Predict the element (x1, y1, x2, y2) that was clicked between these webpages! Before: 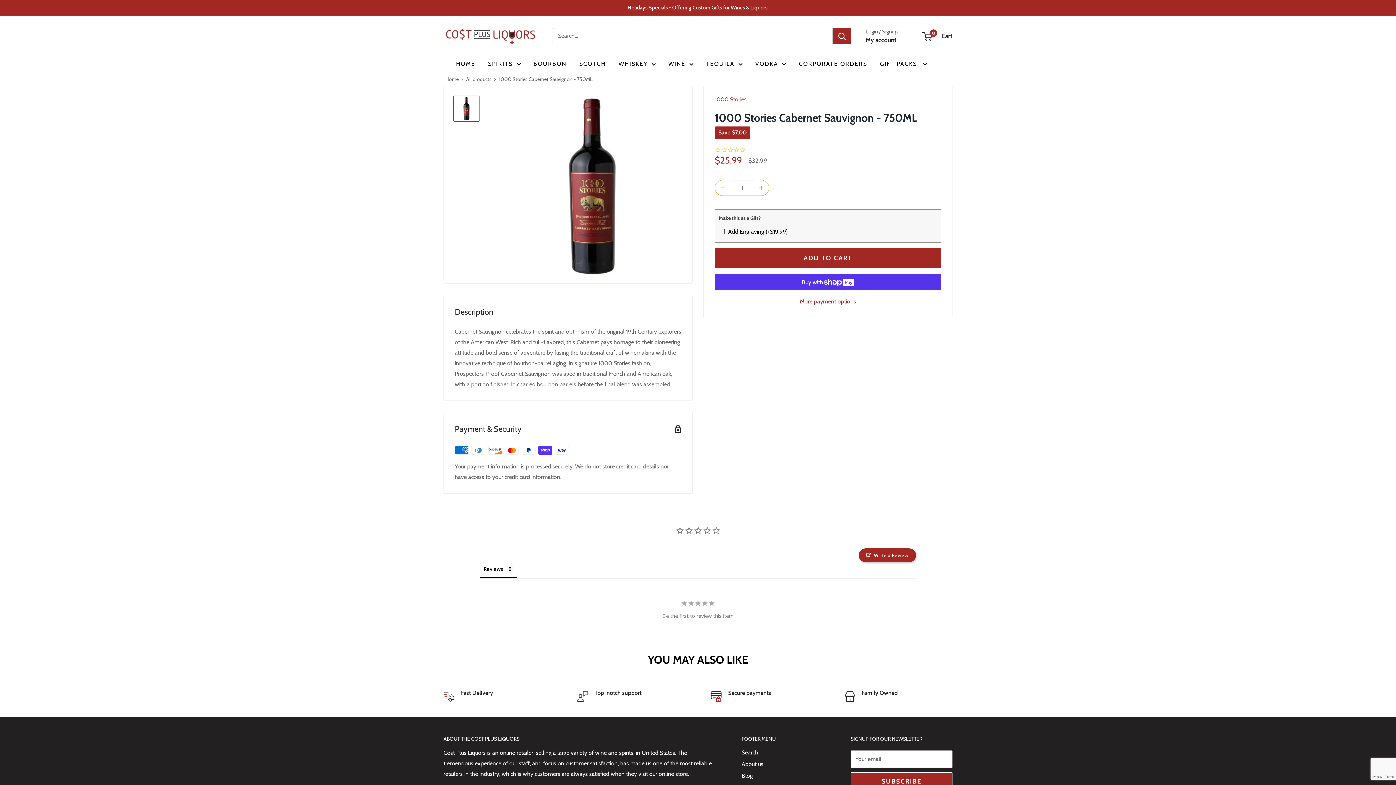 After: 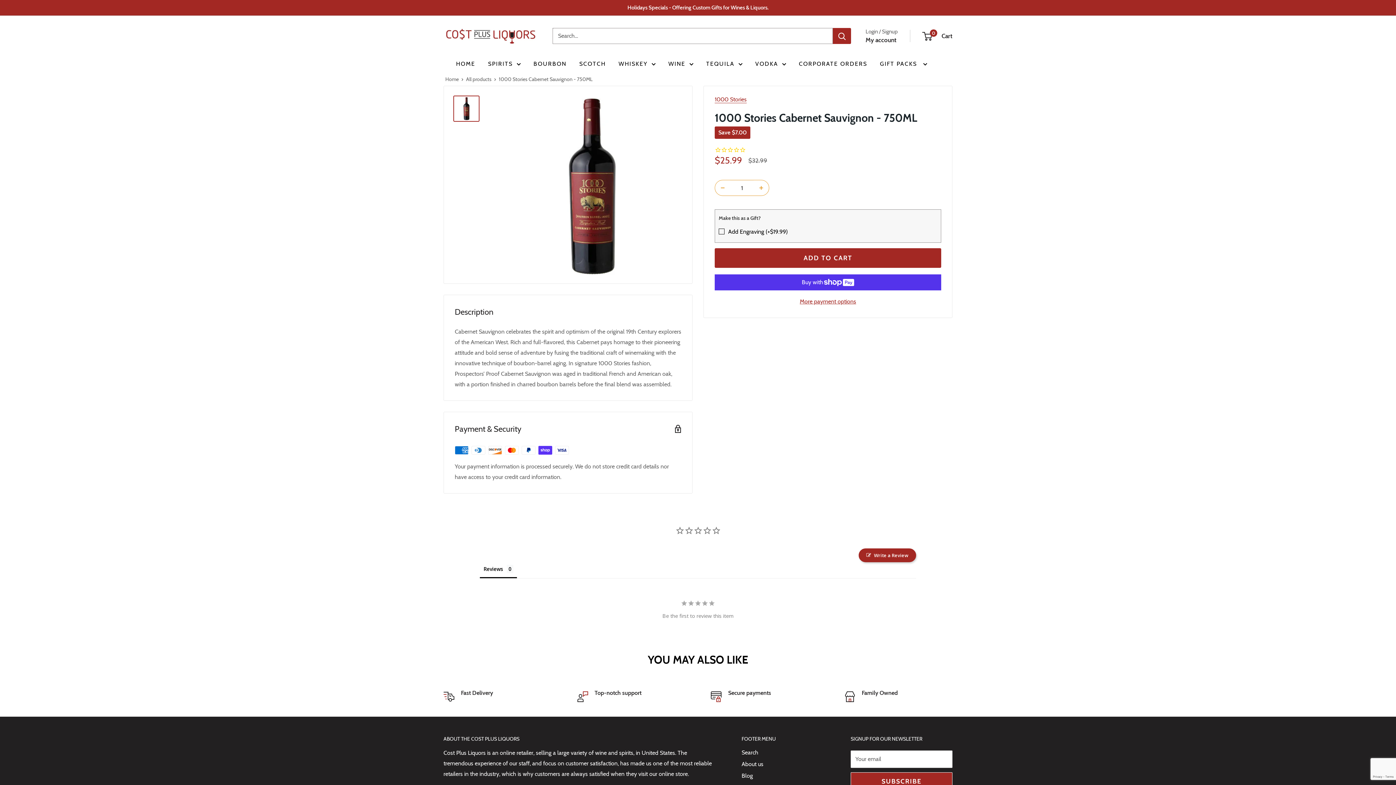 Action: label: Decrease quantity by 1 bbox: (715, 169, 730, 184)